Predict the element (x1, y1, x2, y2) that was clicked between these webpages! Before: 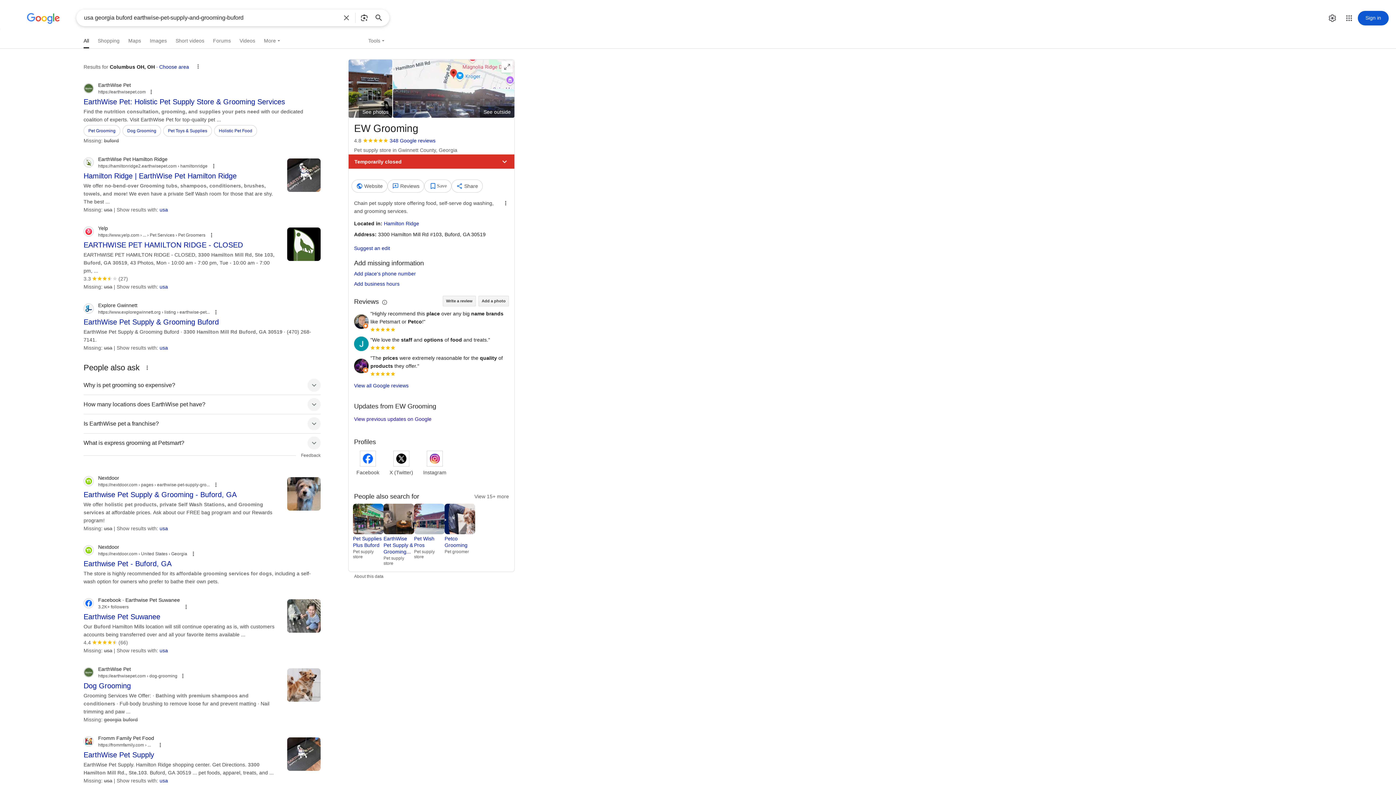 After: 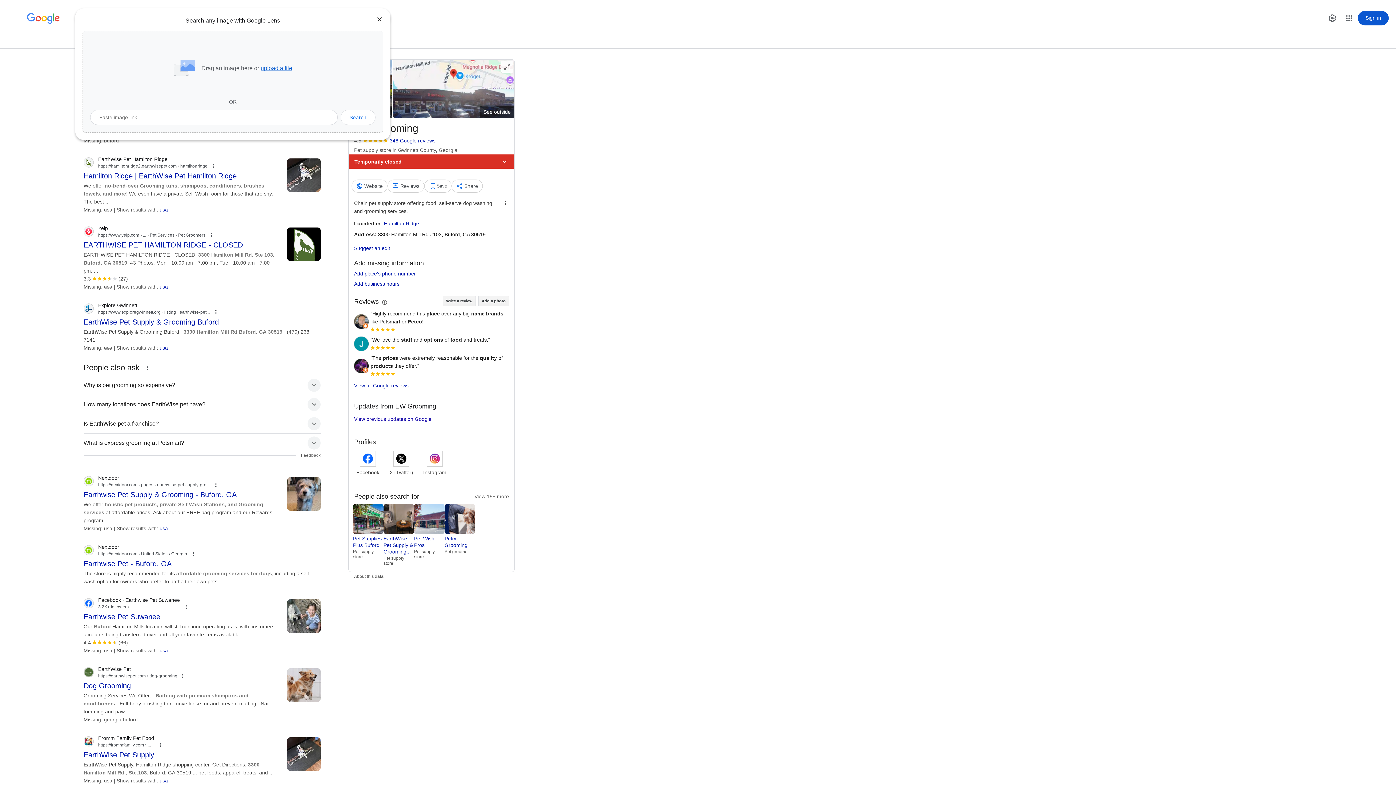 Action: bbox: (357, 9, 371, 25) label: Search by image